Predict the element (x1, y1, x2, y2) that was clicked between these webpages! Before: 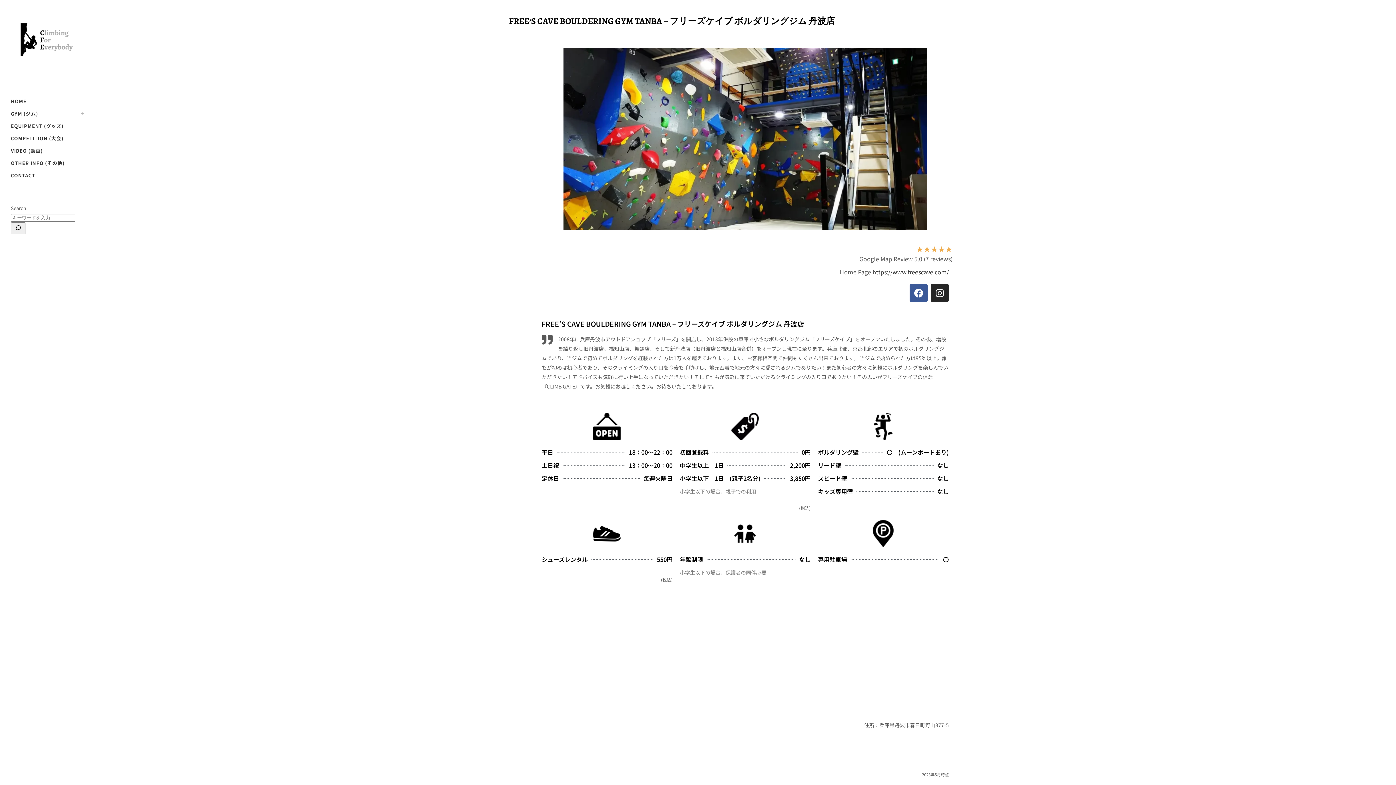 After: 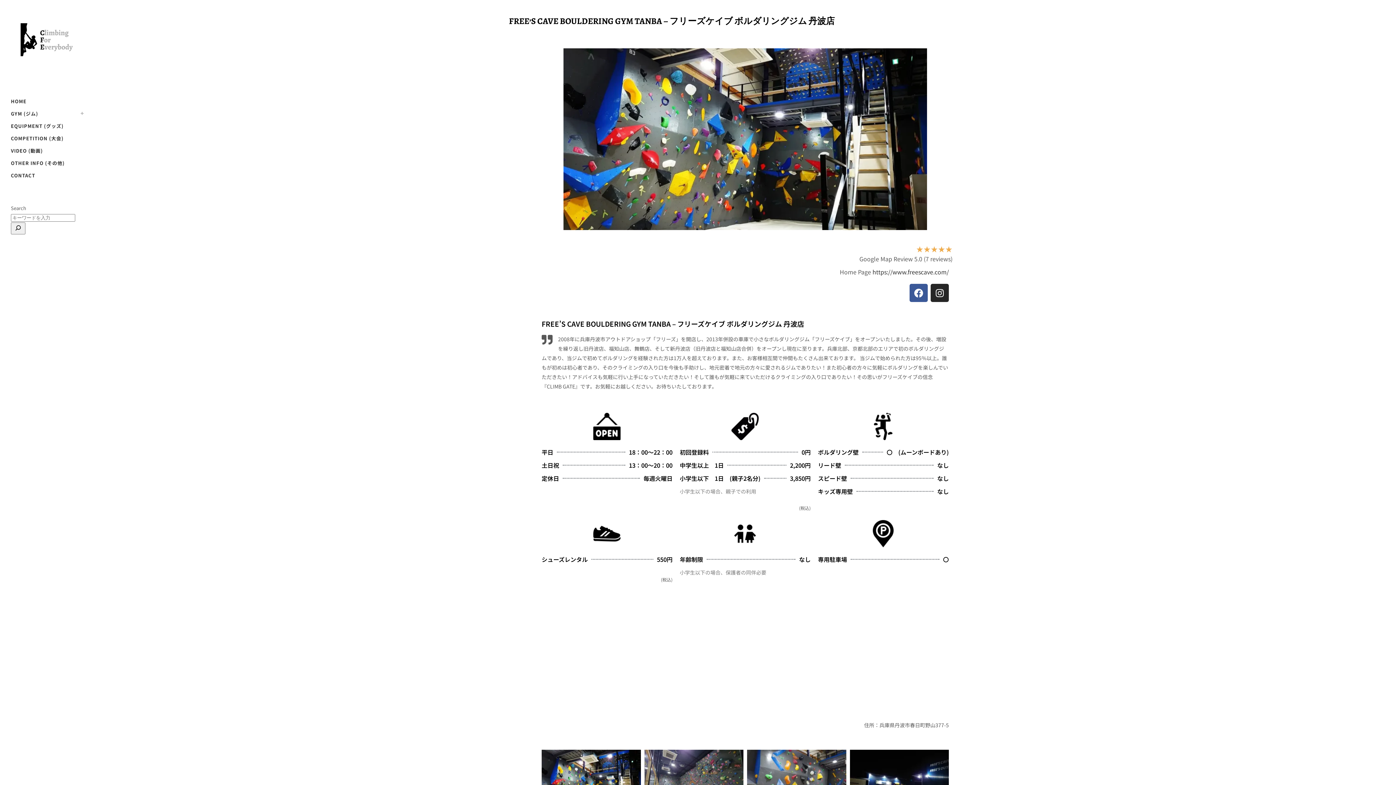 Action: bbox: (679, 473, 810, 496) label: 小学生以下　1日　(親子2名分)
3,850円

小学生以下の場合、親子での利用